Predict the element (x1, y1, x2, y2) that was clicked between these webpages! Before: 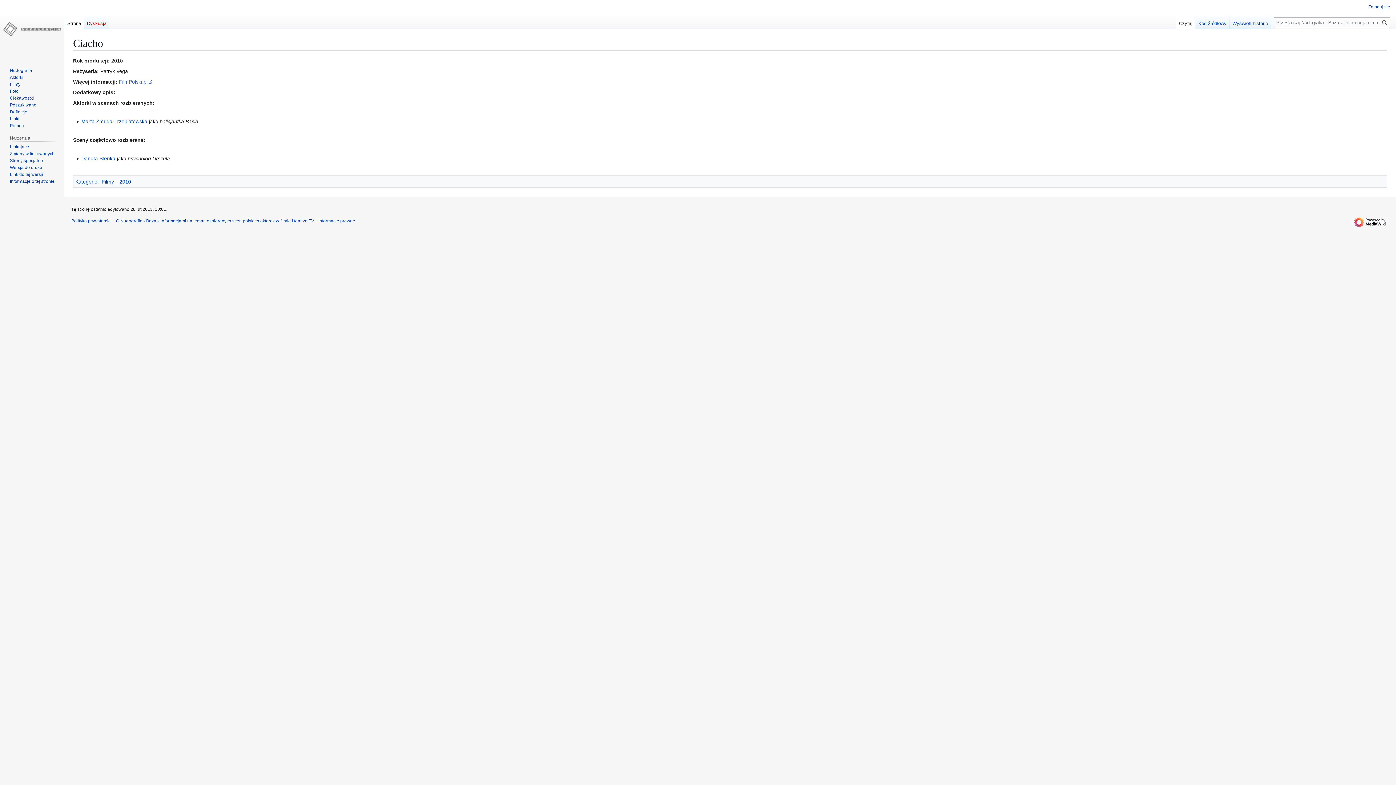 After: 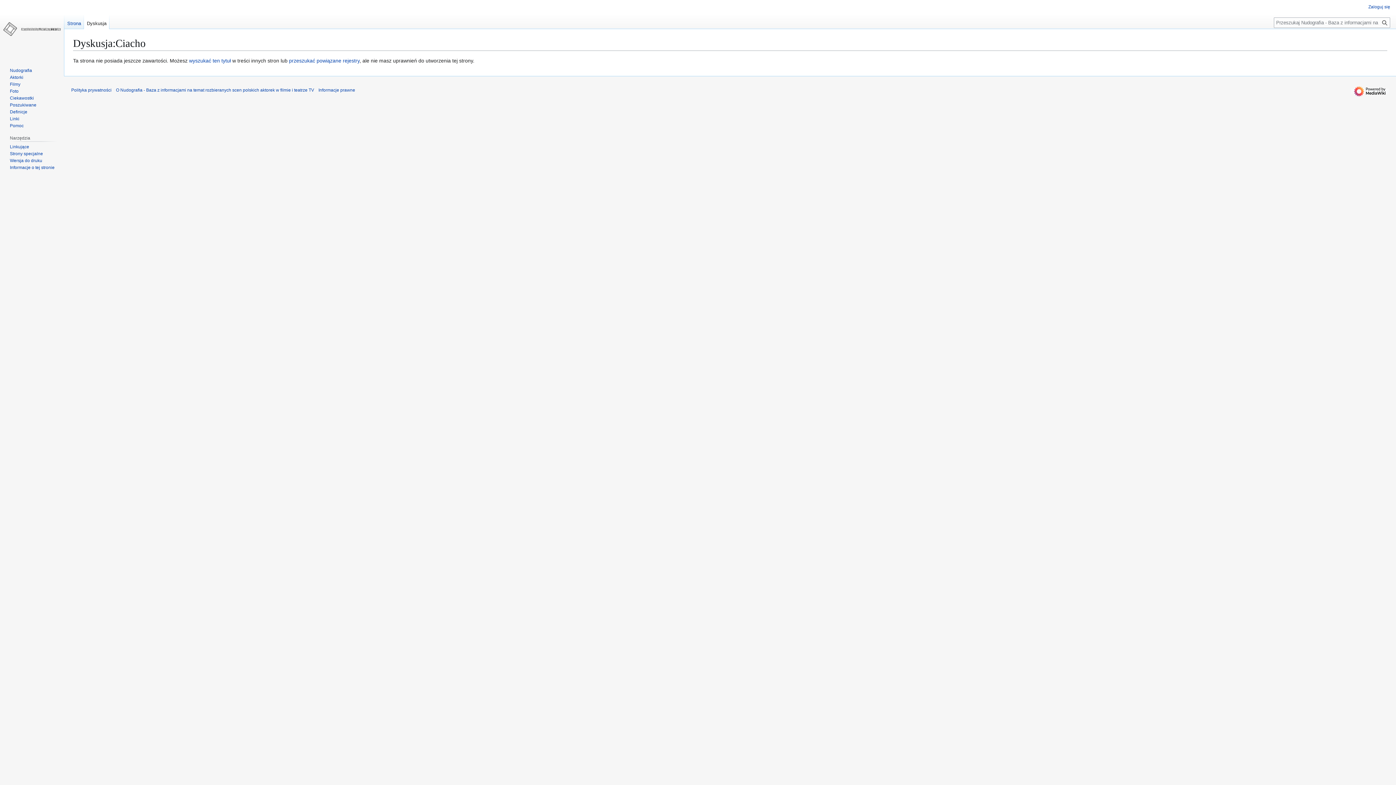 Action: label: Dyskusja bbox: (84, 14, 109, 29)